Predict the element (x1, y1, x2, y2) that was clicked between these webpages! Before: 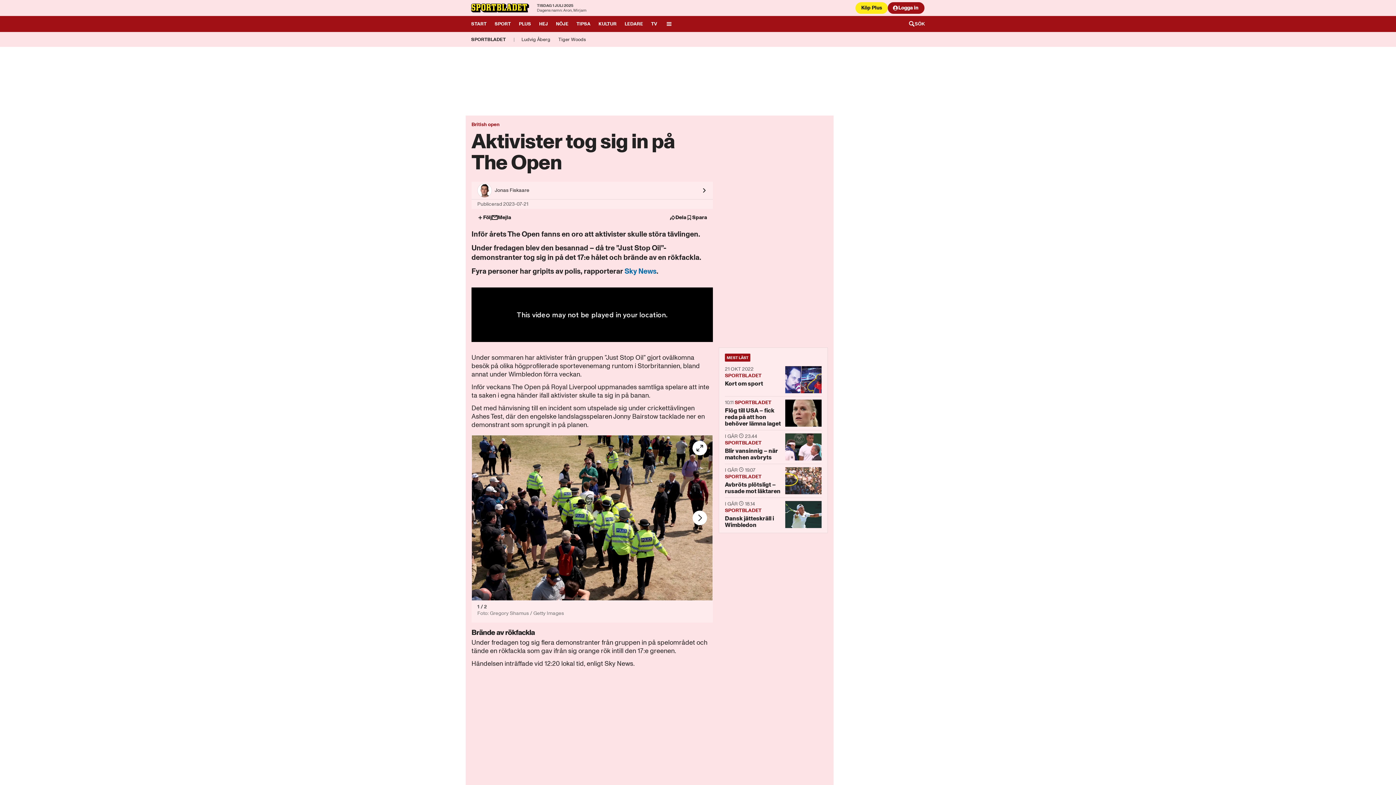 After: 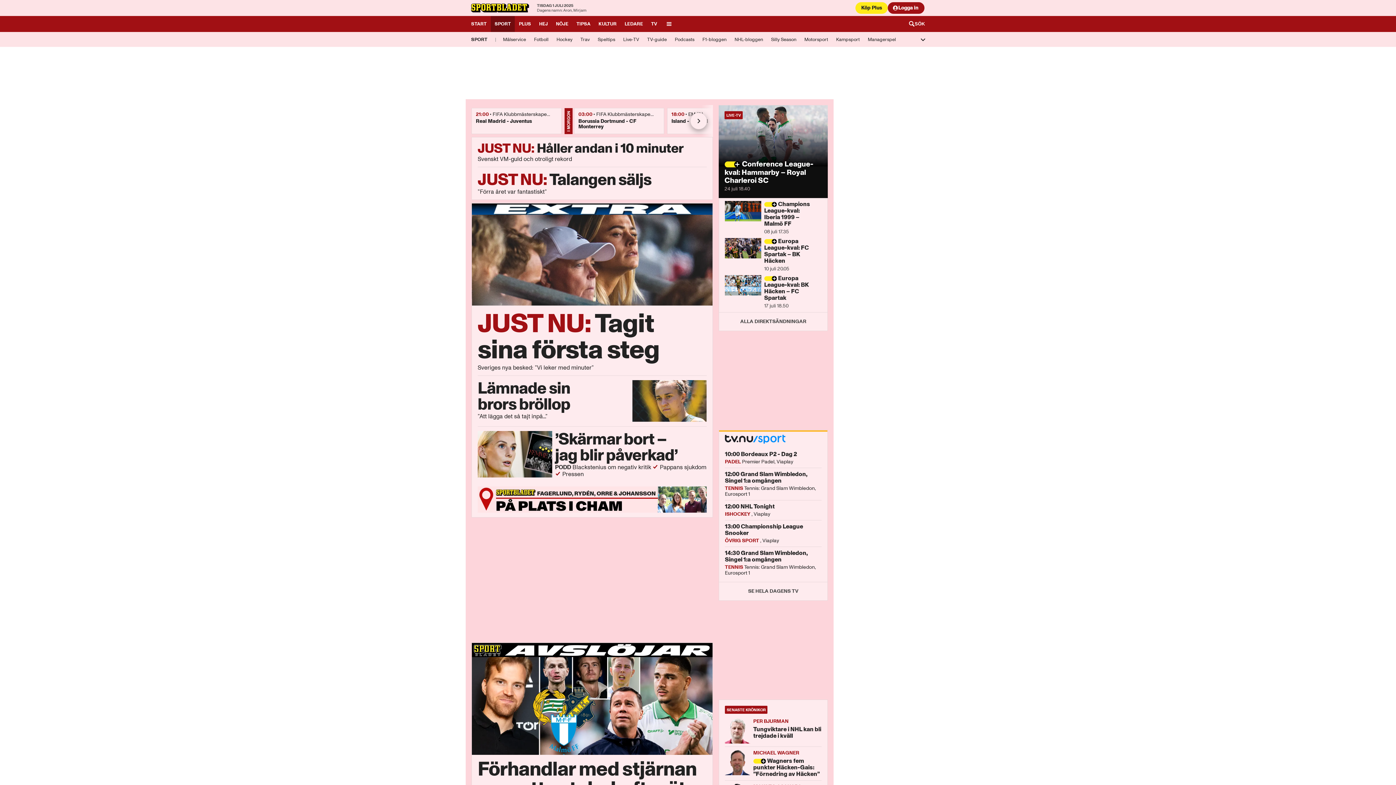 Action: bbox: (470, 0, 531, 16) label: Till Sportbladet startsida